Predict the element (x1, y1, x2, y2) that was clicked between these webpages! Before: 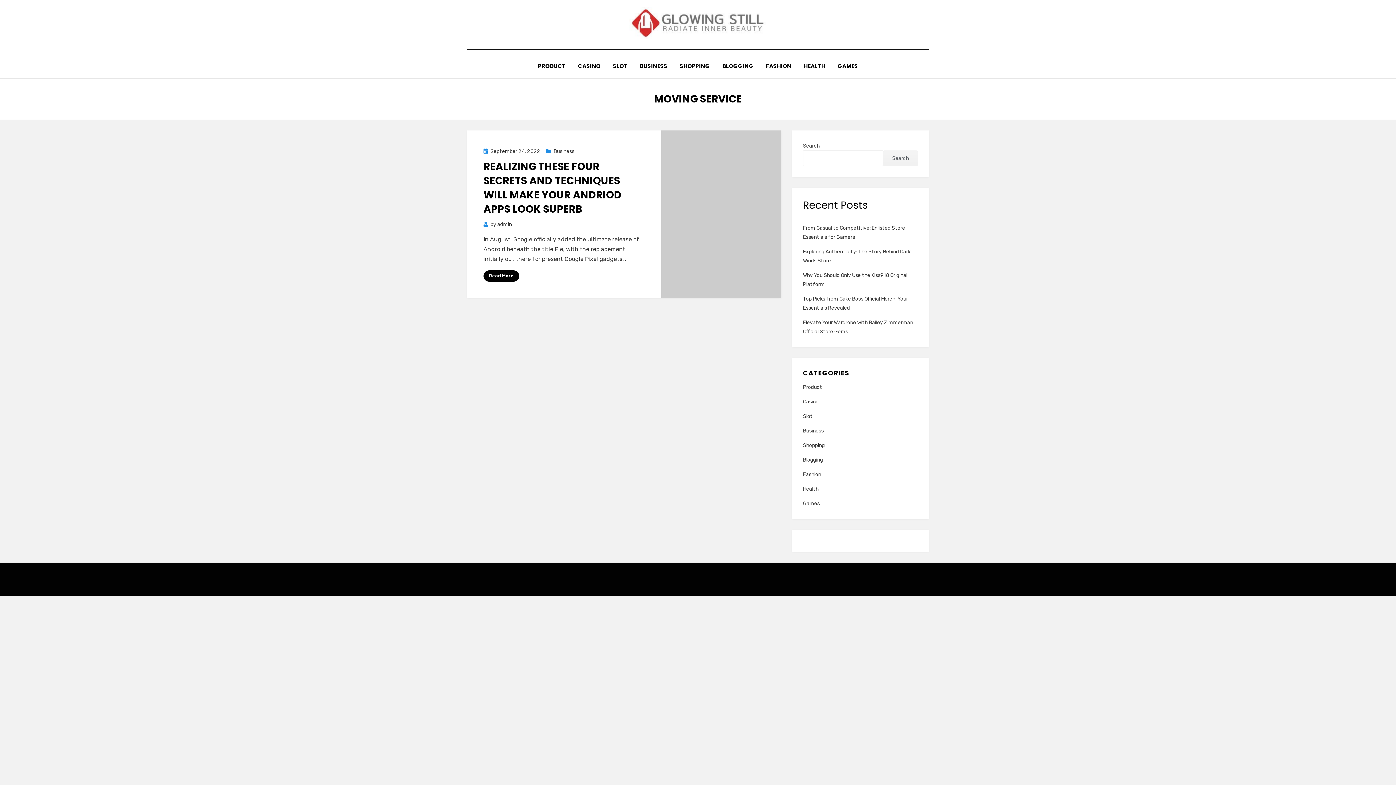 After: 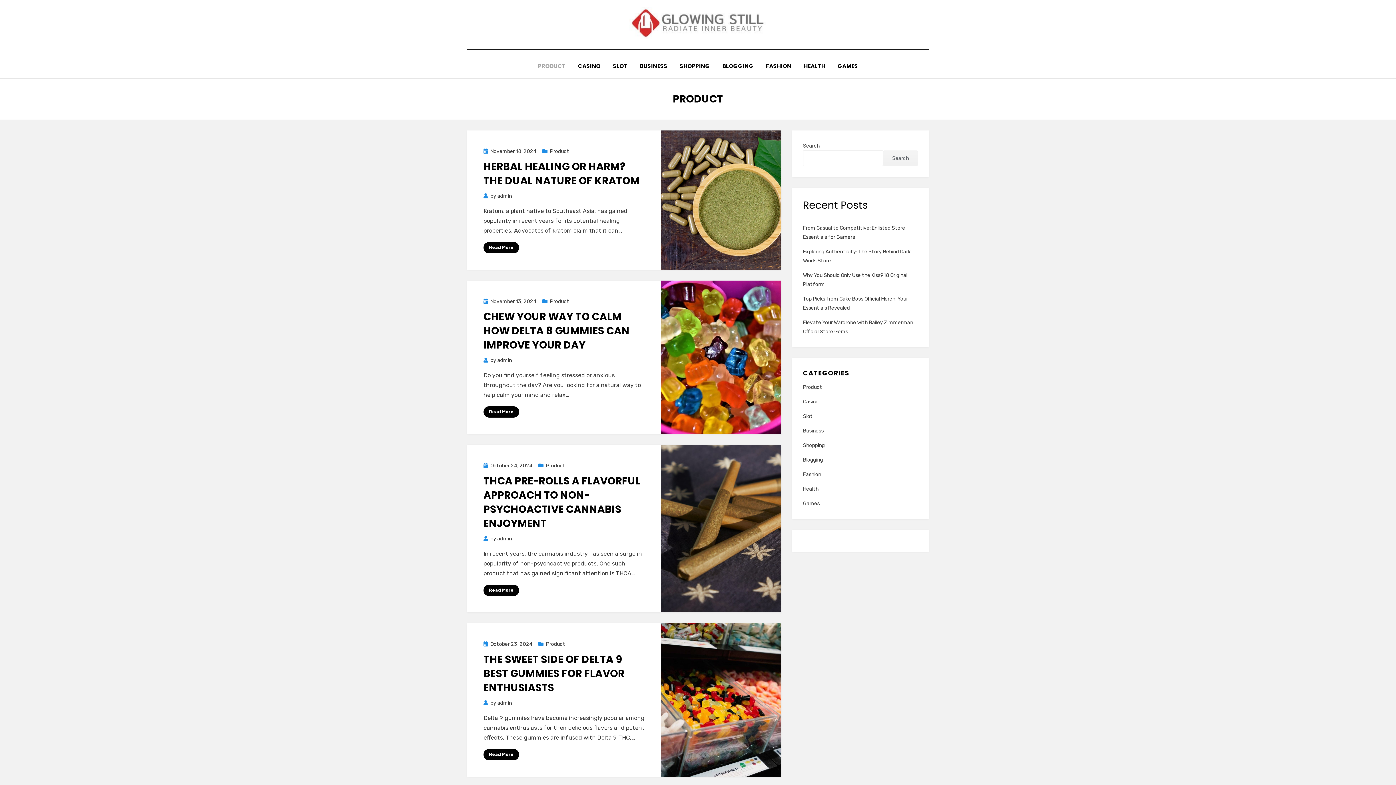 Action: bbox: (803, 382, 918, 392) label: Product